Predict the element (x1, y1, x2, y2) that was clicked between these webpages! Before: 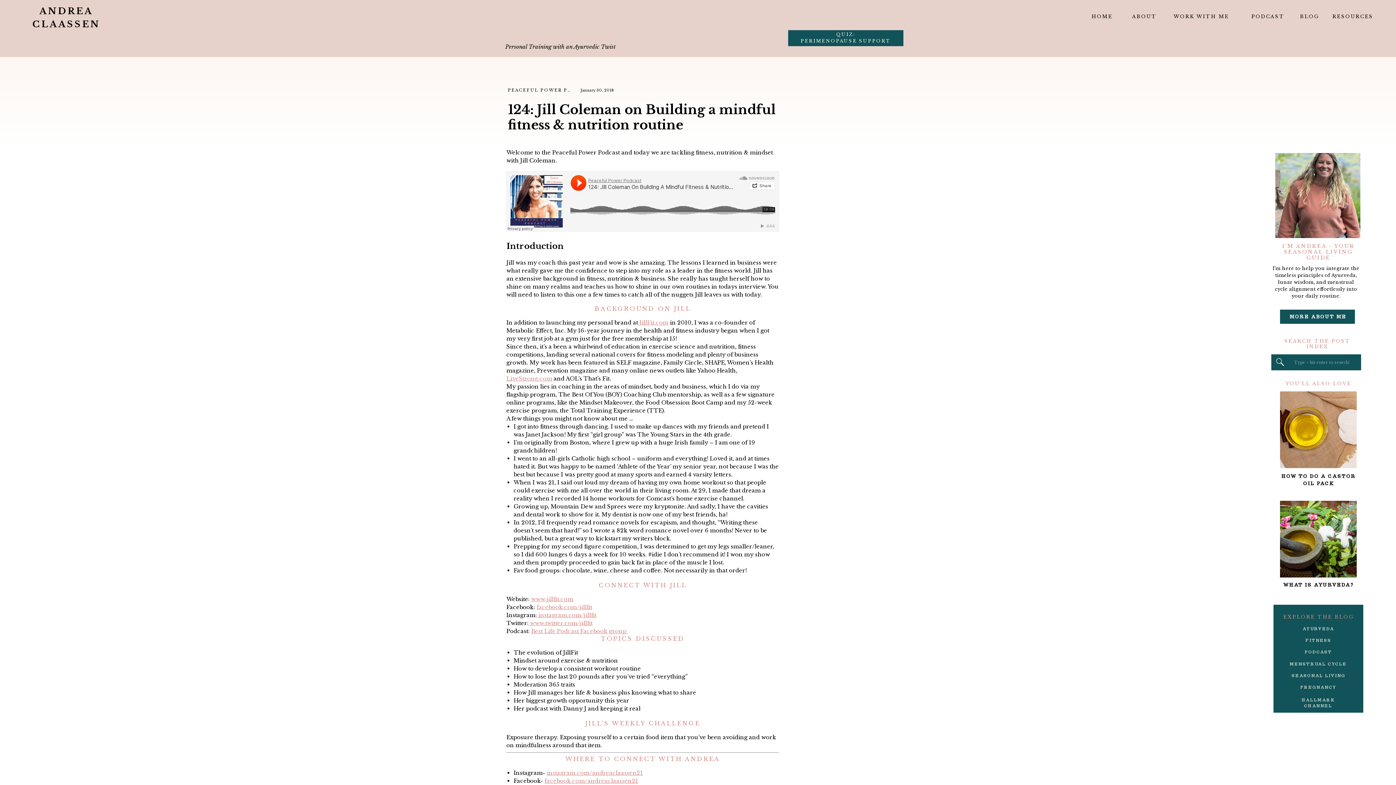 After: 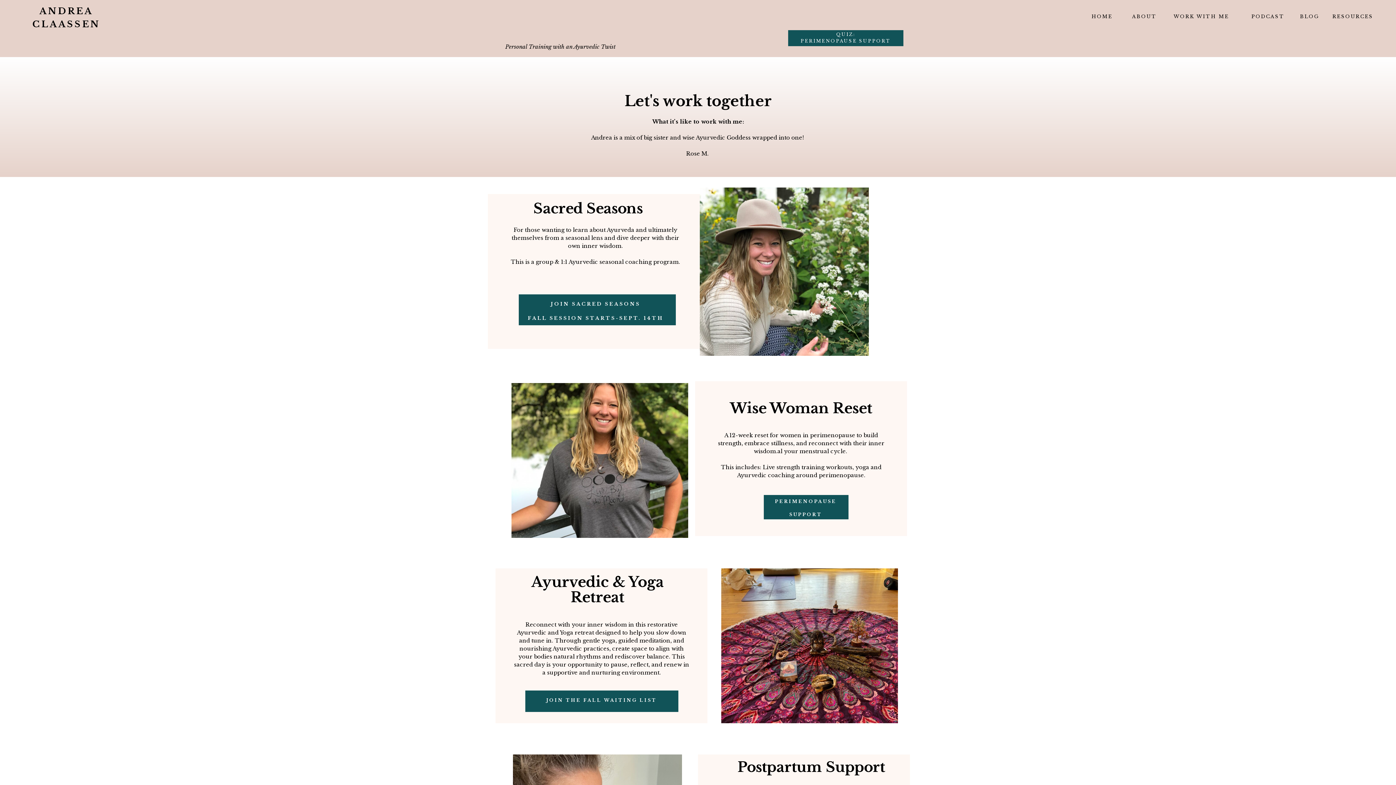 Action: bbox: (1173, 13, 1230, 21) label: WORK WITH ME
